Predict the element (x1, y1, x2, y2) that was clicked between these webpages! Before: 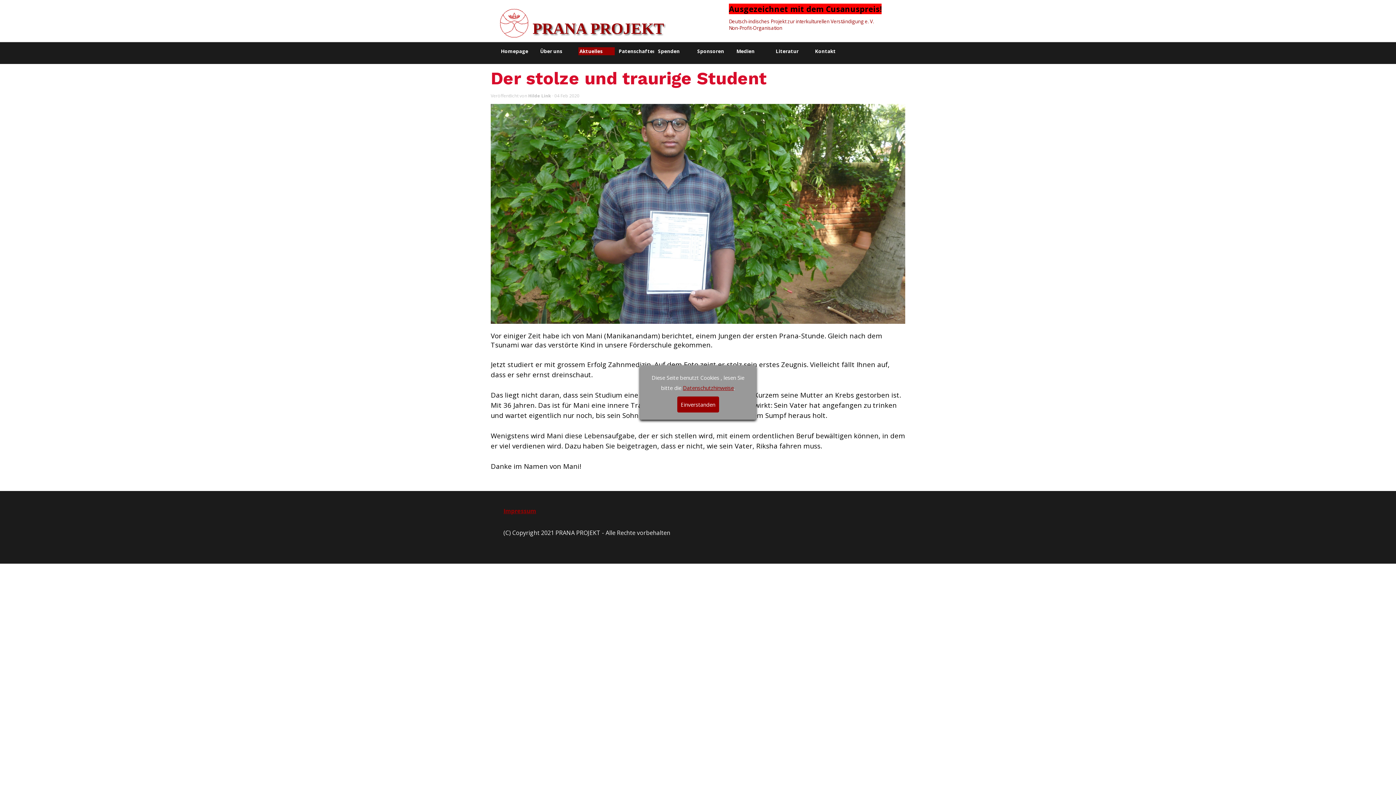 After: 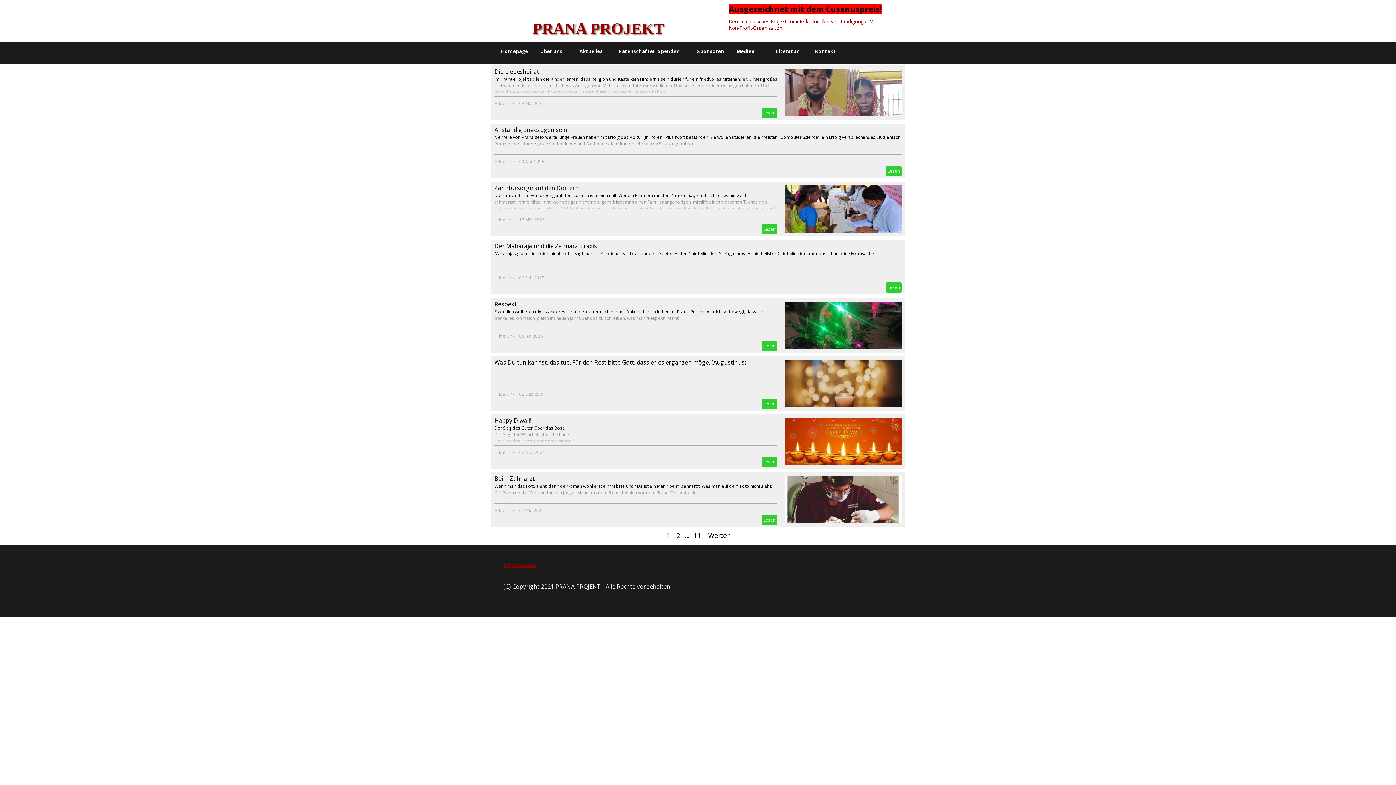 Action: label: Aktuelles bbox: (579, 47, 613, 55)